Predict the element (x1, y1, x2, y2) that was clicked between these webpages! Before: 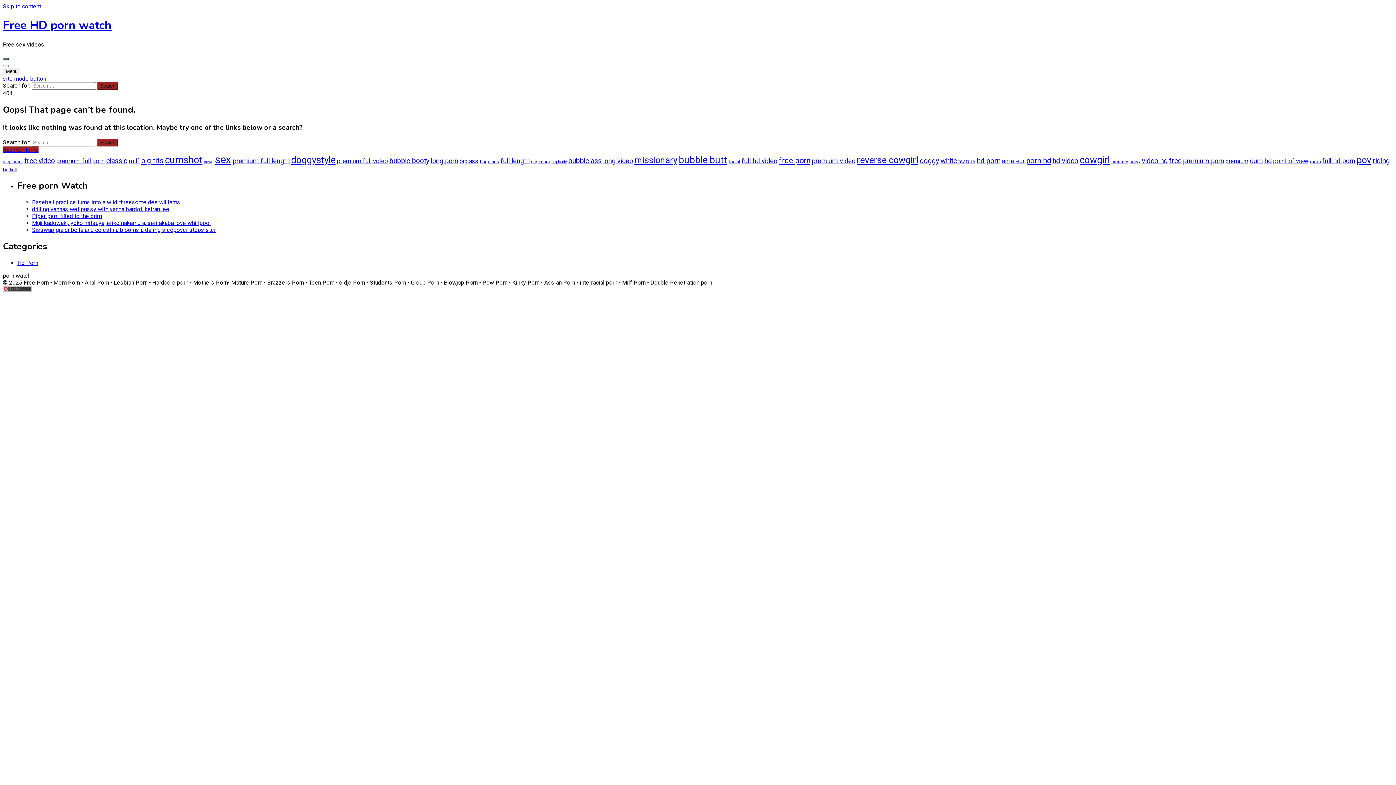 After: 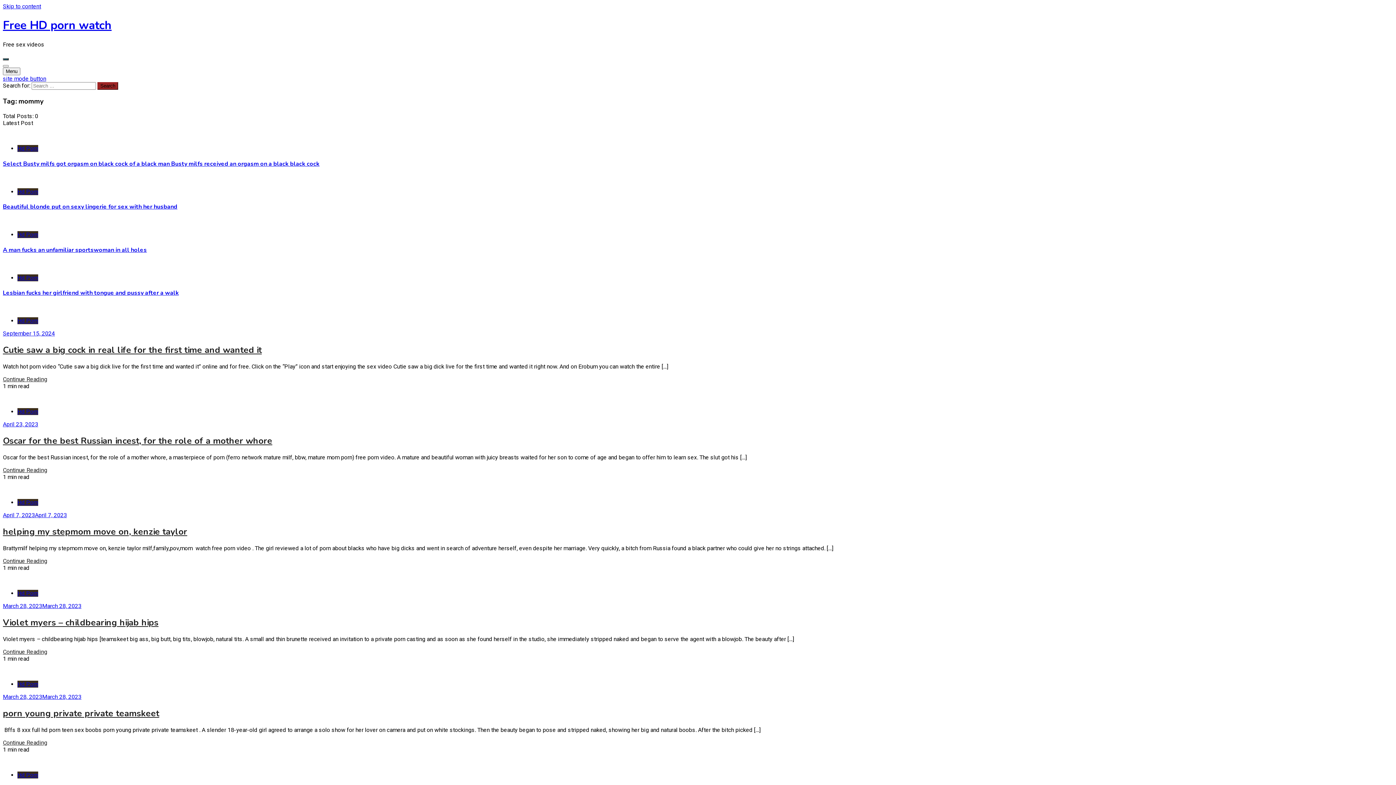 Action: bbox: (1111, 159, 1128, 164) label: mommy (78 items)